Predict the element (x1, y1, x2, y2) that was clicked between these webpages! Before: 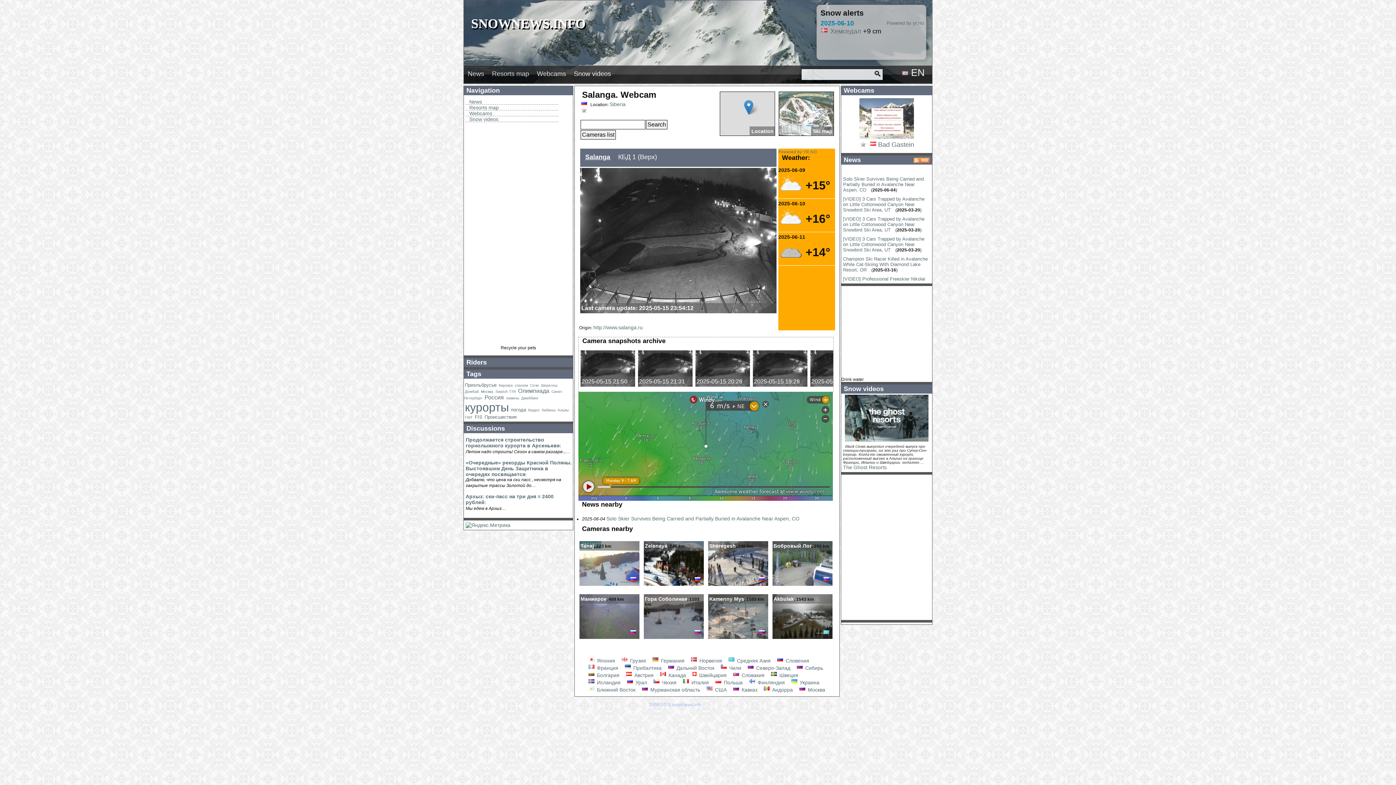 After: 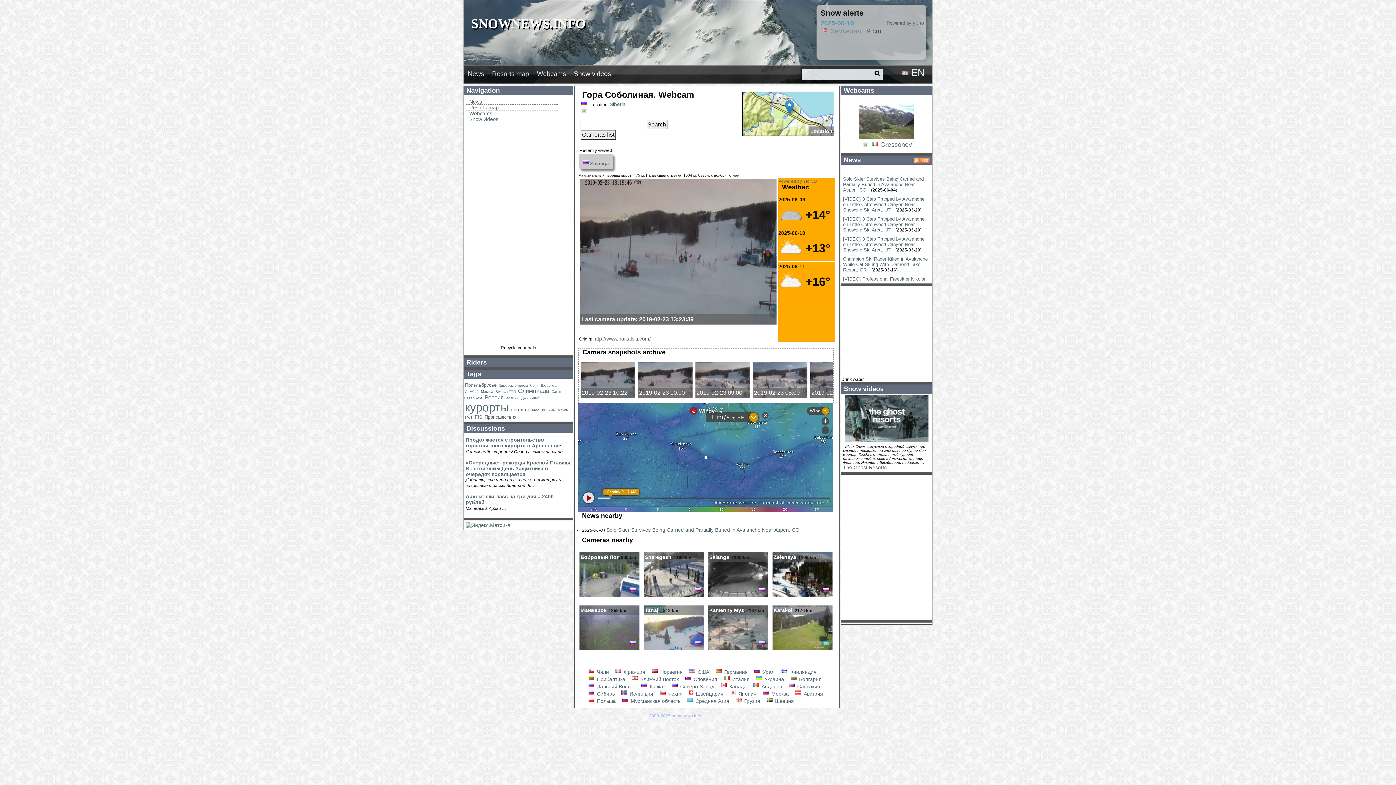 Action: bbox: (645, 596, 687, 602) label: Гора Соболиная